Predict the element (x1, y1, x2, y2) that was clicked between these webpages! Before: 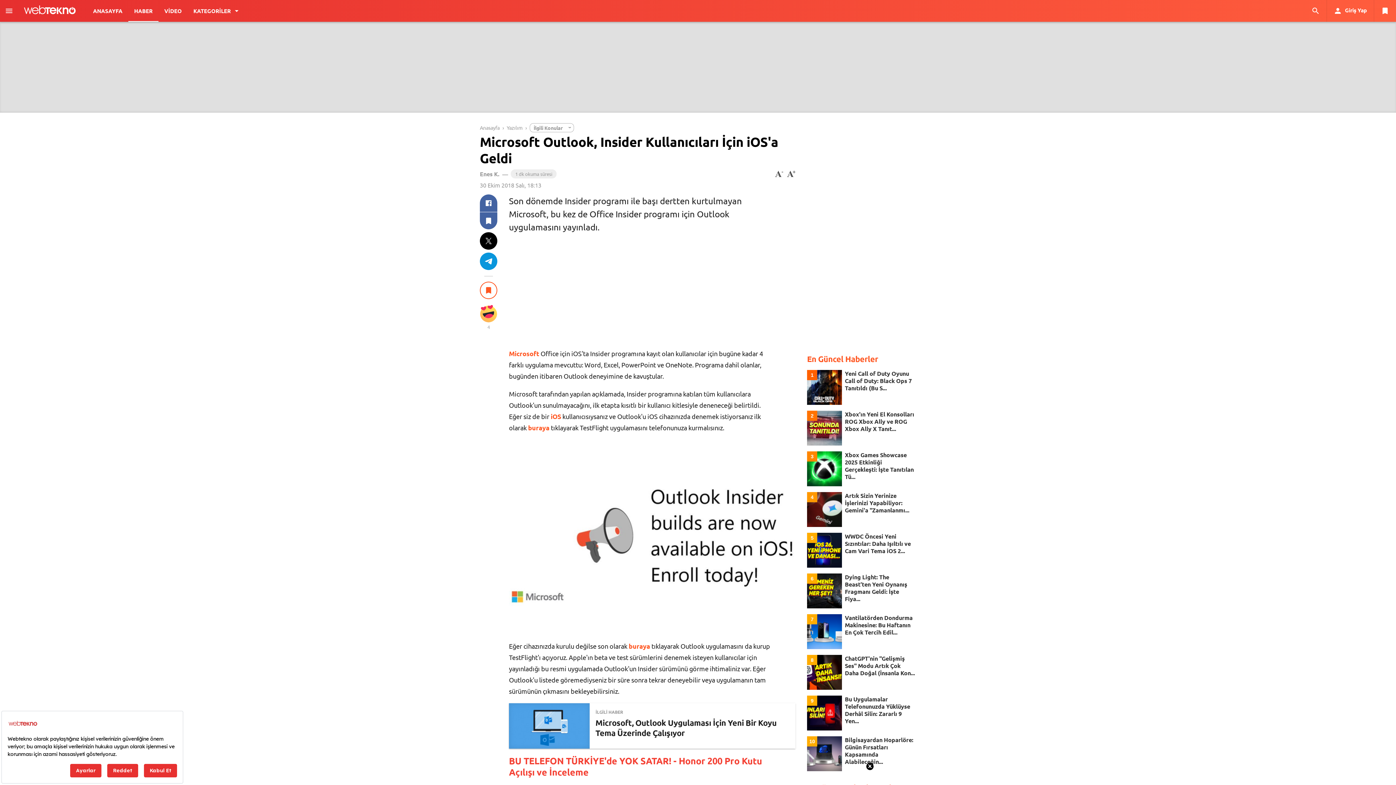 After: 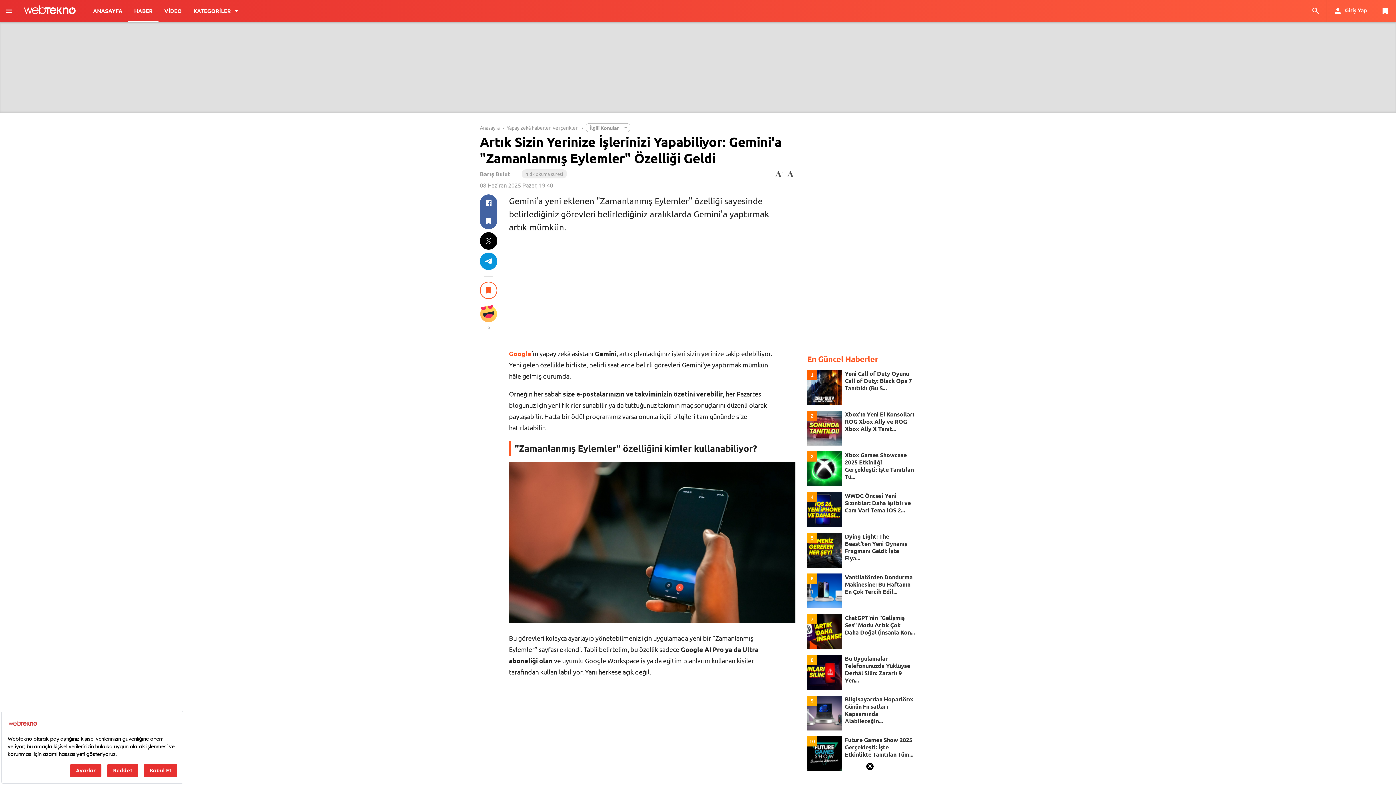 Action: bbox: (845, 492, 915, 514) label: Artık Sizin Yerinize İşlerinizi Yapabiliyor: Gemini'a "Zamanlanmı...